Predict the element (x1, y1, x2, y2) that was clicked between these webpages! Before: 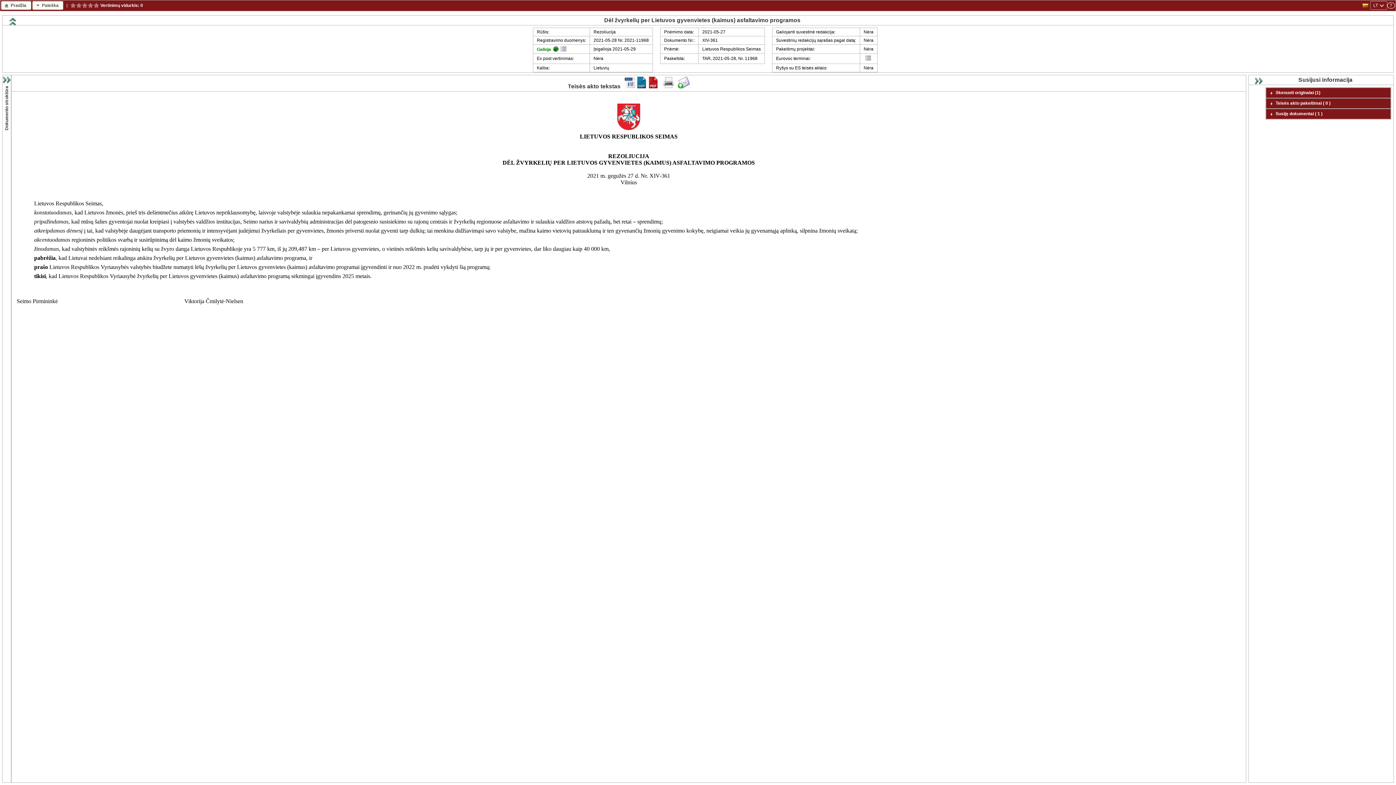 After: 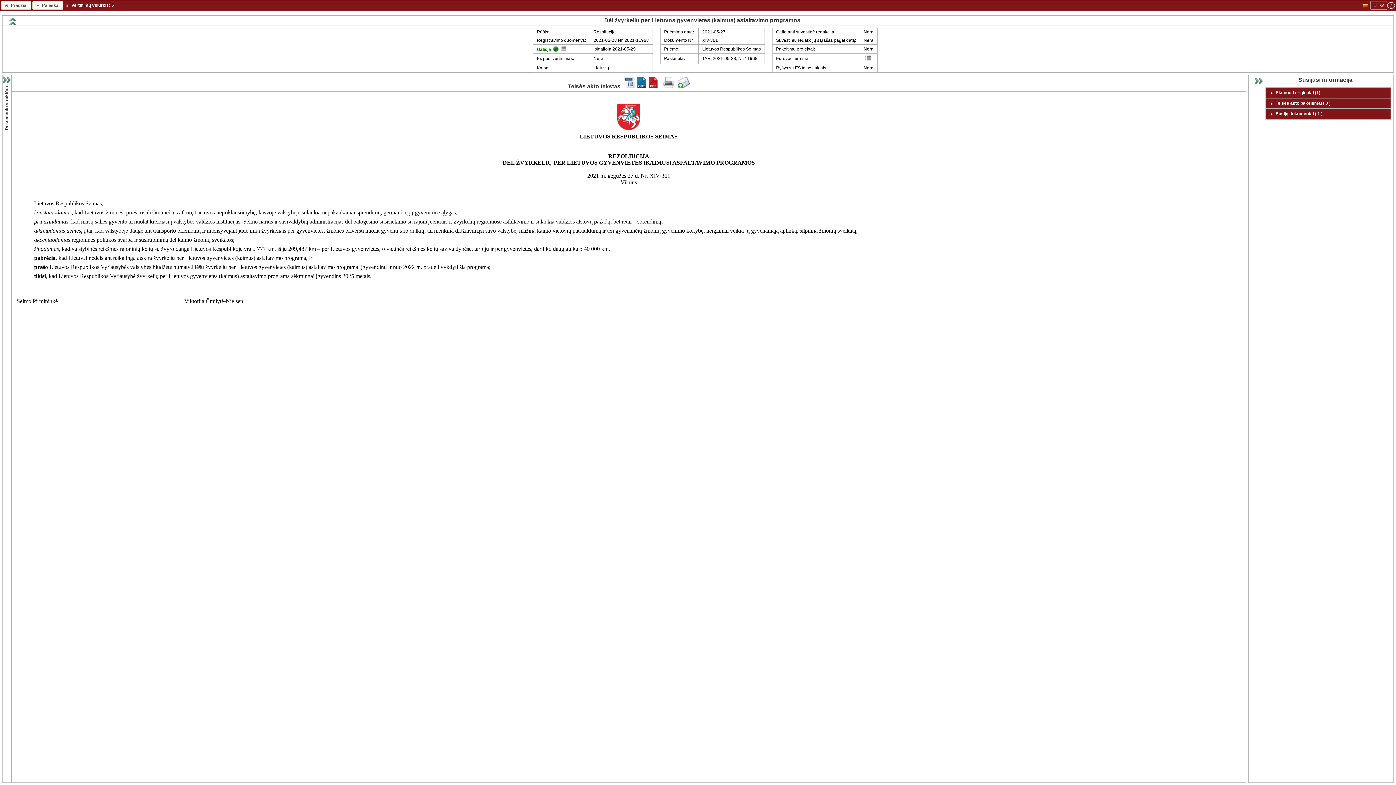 Action: bbox: (93, 2, 99, 8)